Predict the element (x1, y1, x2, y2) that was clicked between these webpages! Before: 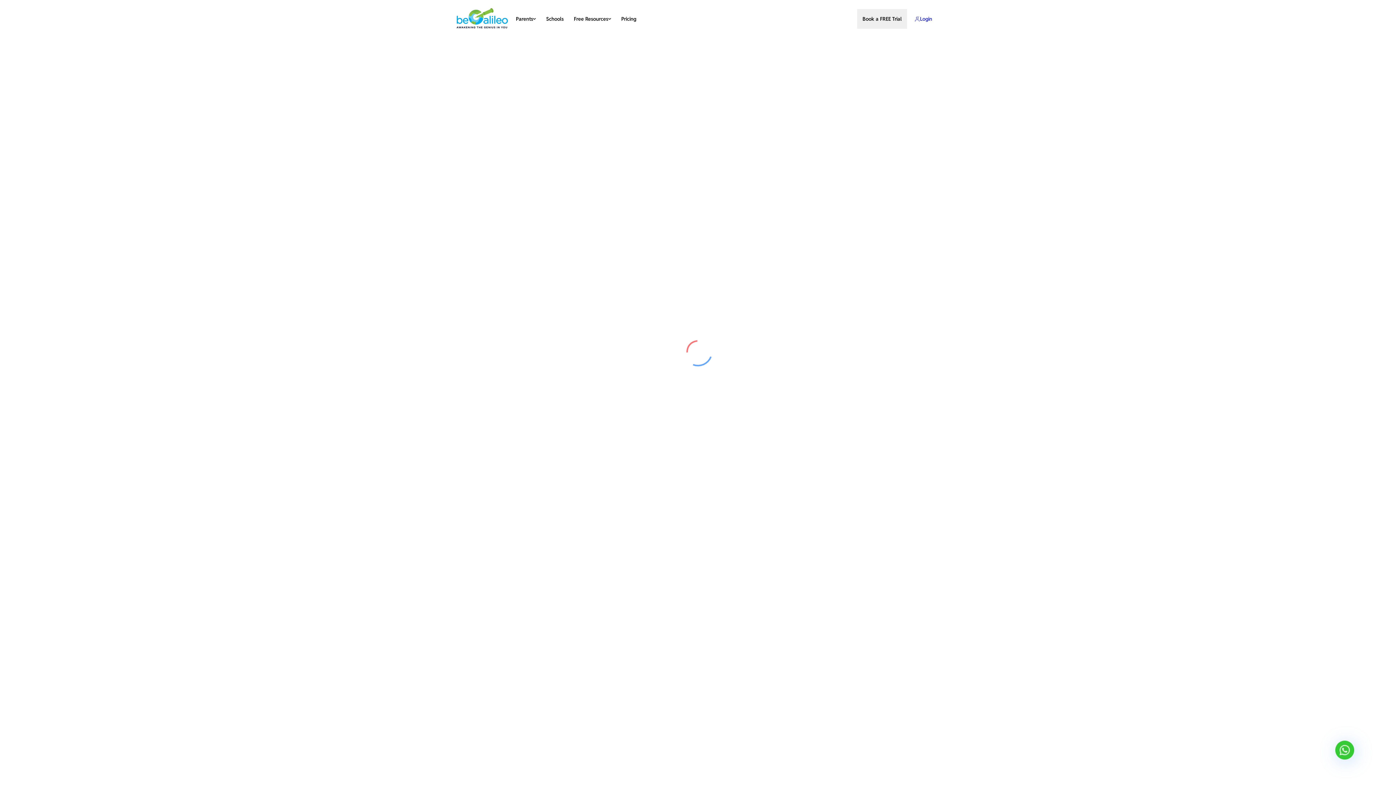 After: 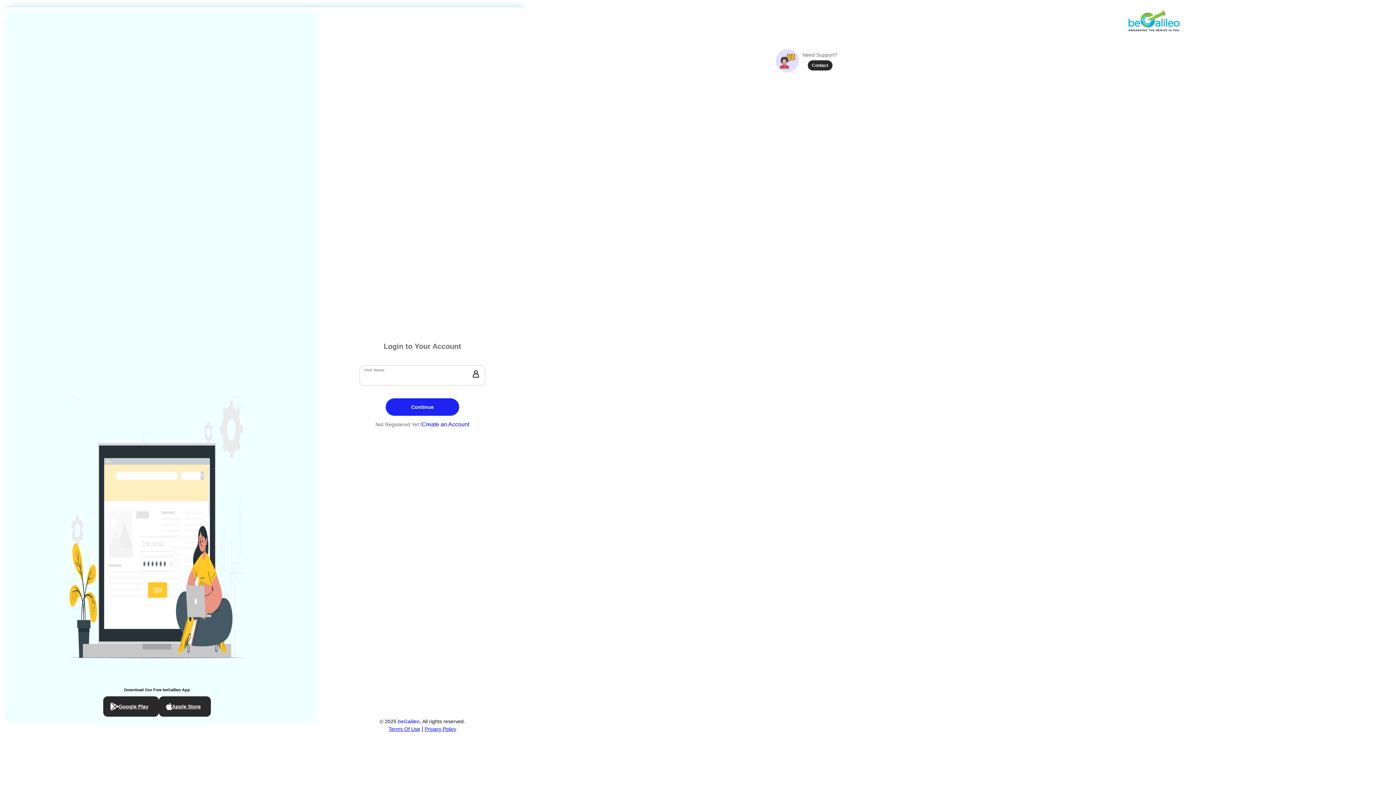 Action: label: Login bbox: (907, 10, 942, 27)